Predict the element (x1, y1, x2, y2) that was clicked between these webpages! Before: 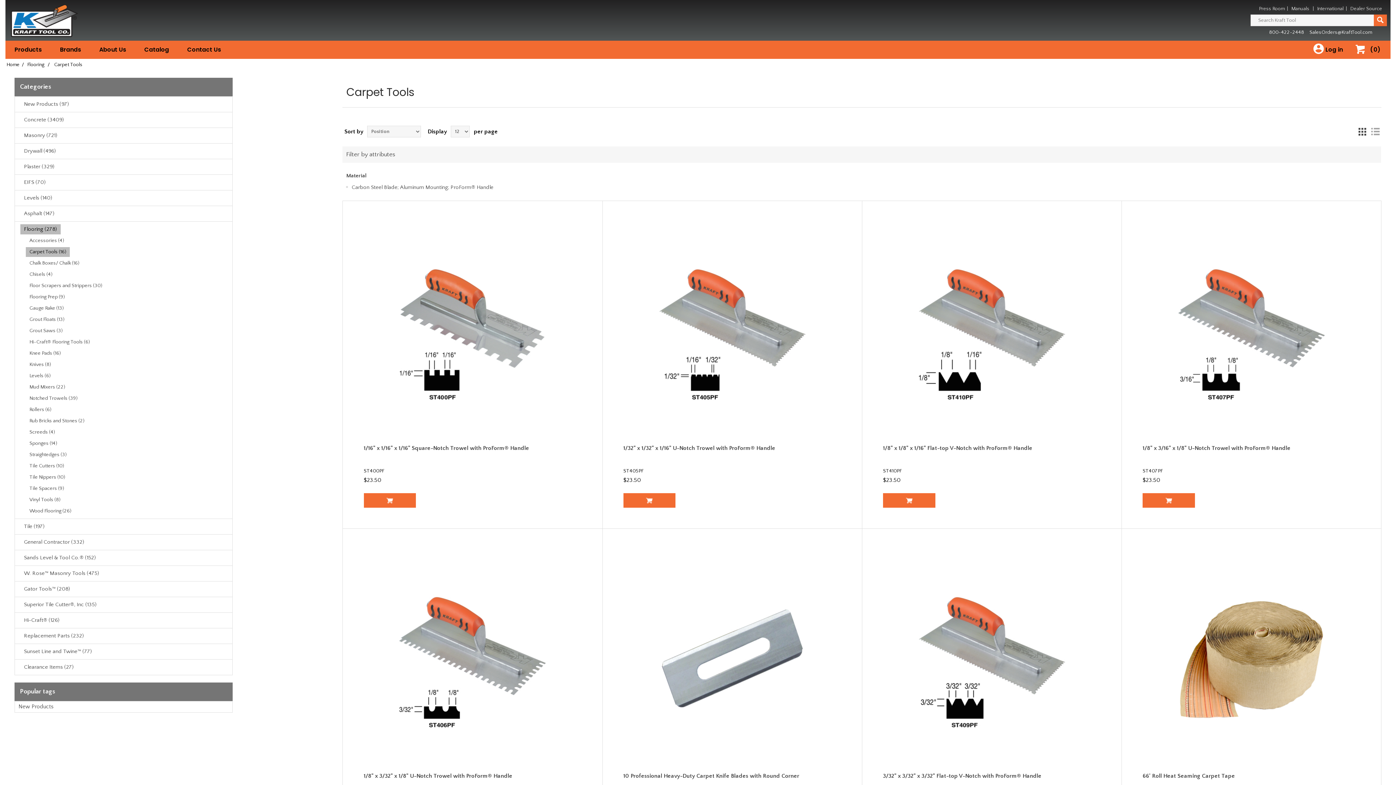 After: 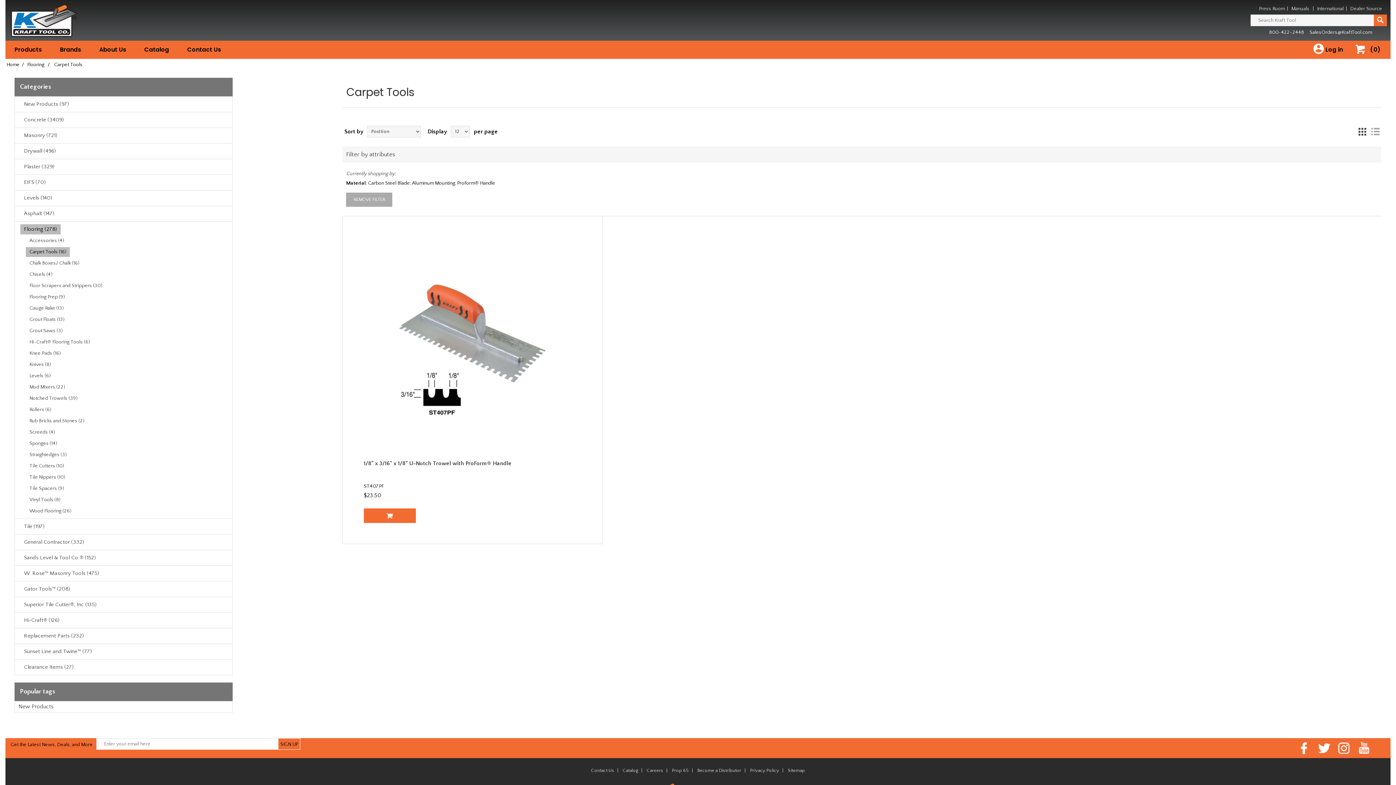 Action: label: Carbon Steel Blade; Aluminum Mounting; ProForm® Handle bbox: (351, 181, 493, 193)